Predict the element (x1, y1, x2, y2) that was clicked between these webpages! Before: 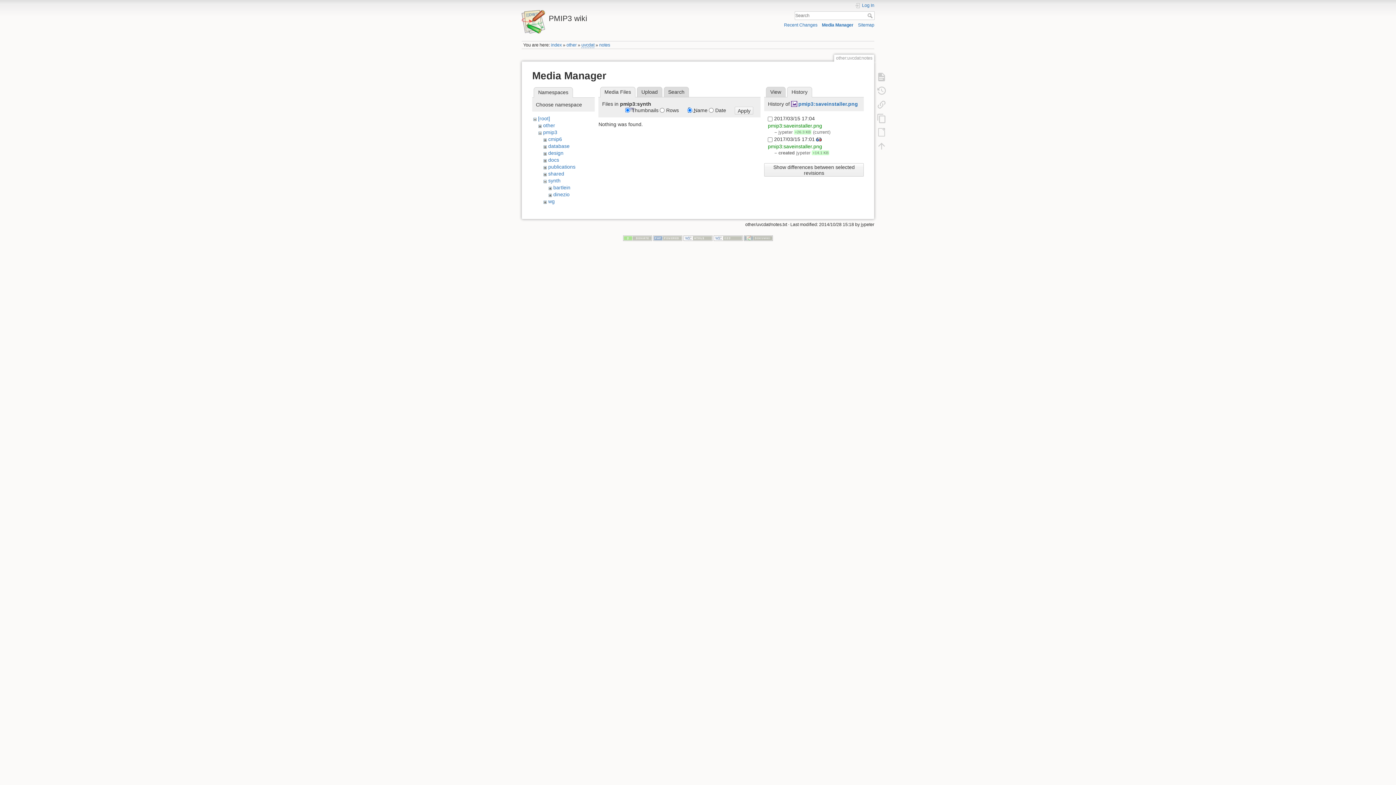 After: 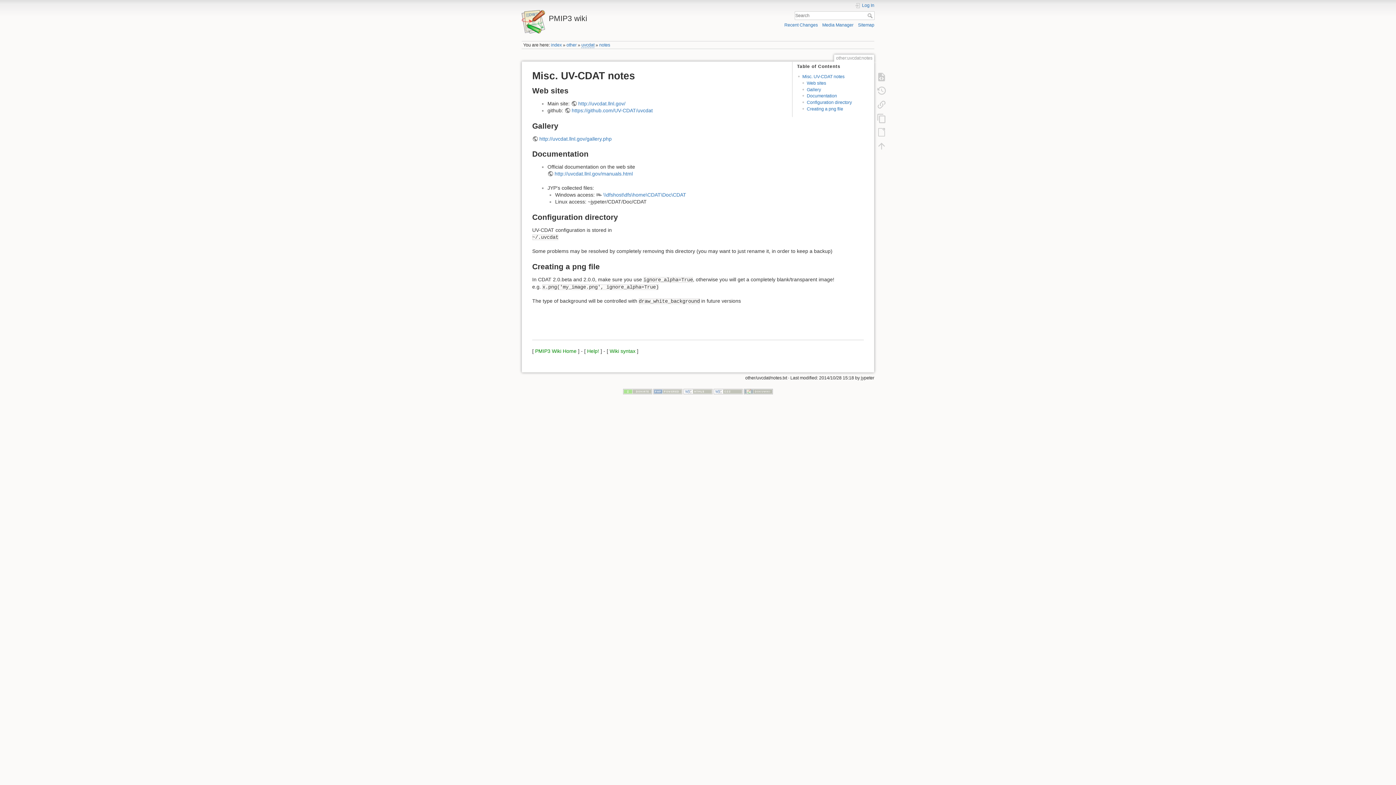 Action: label: notes bbox: (599, 42, 610, 47)